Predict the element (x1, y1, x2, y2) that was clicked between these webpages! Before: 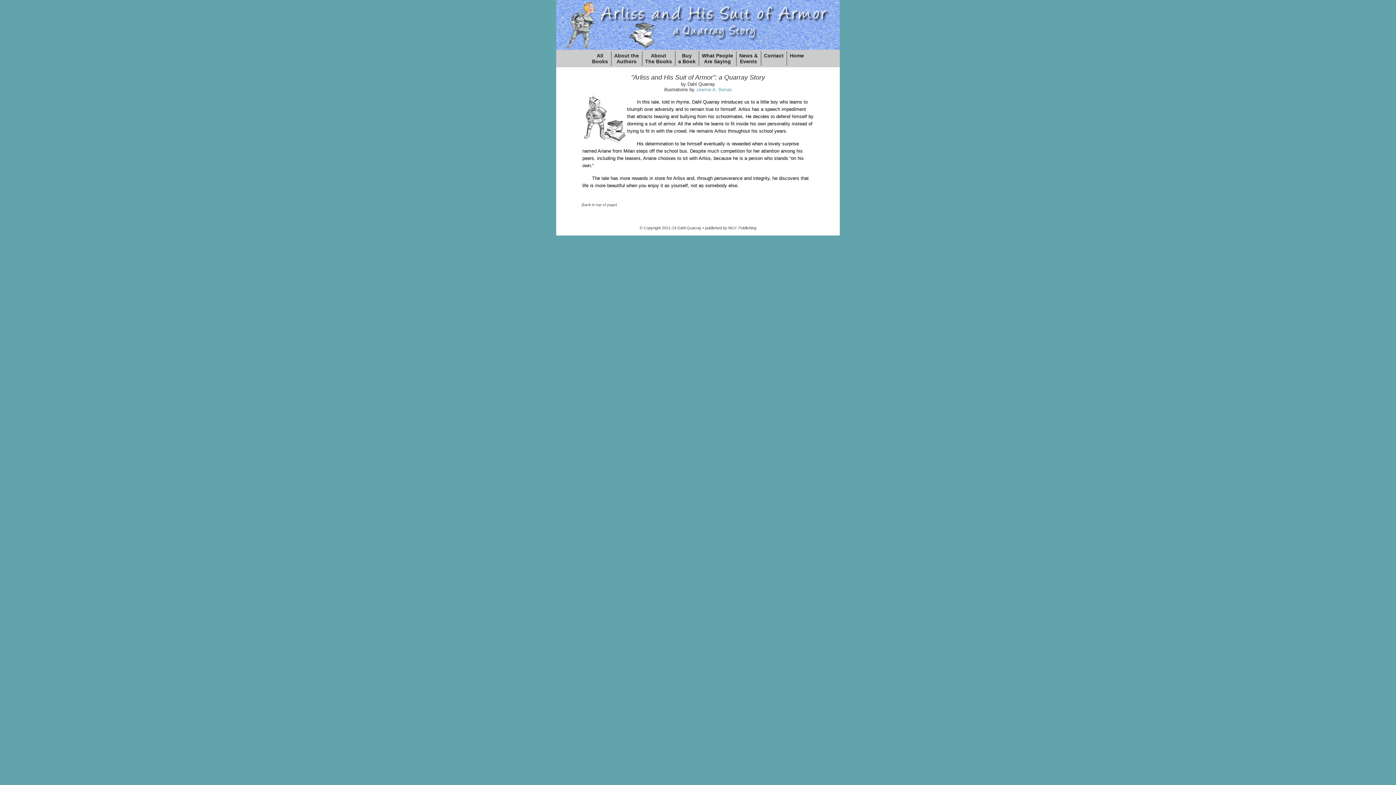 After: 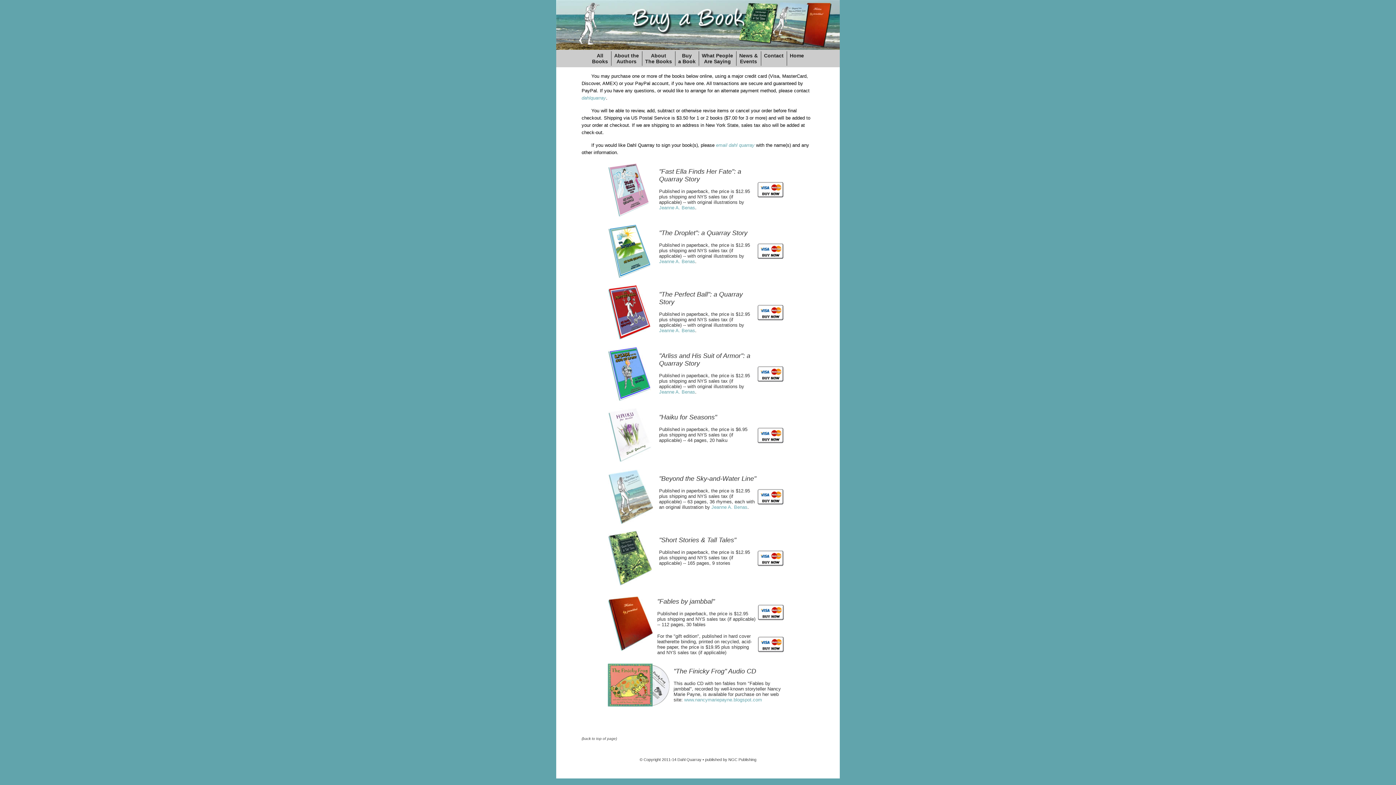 Action: label: Buy
a Book bbox: (675, 51, 699, 65)